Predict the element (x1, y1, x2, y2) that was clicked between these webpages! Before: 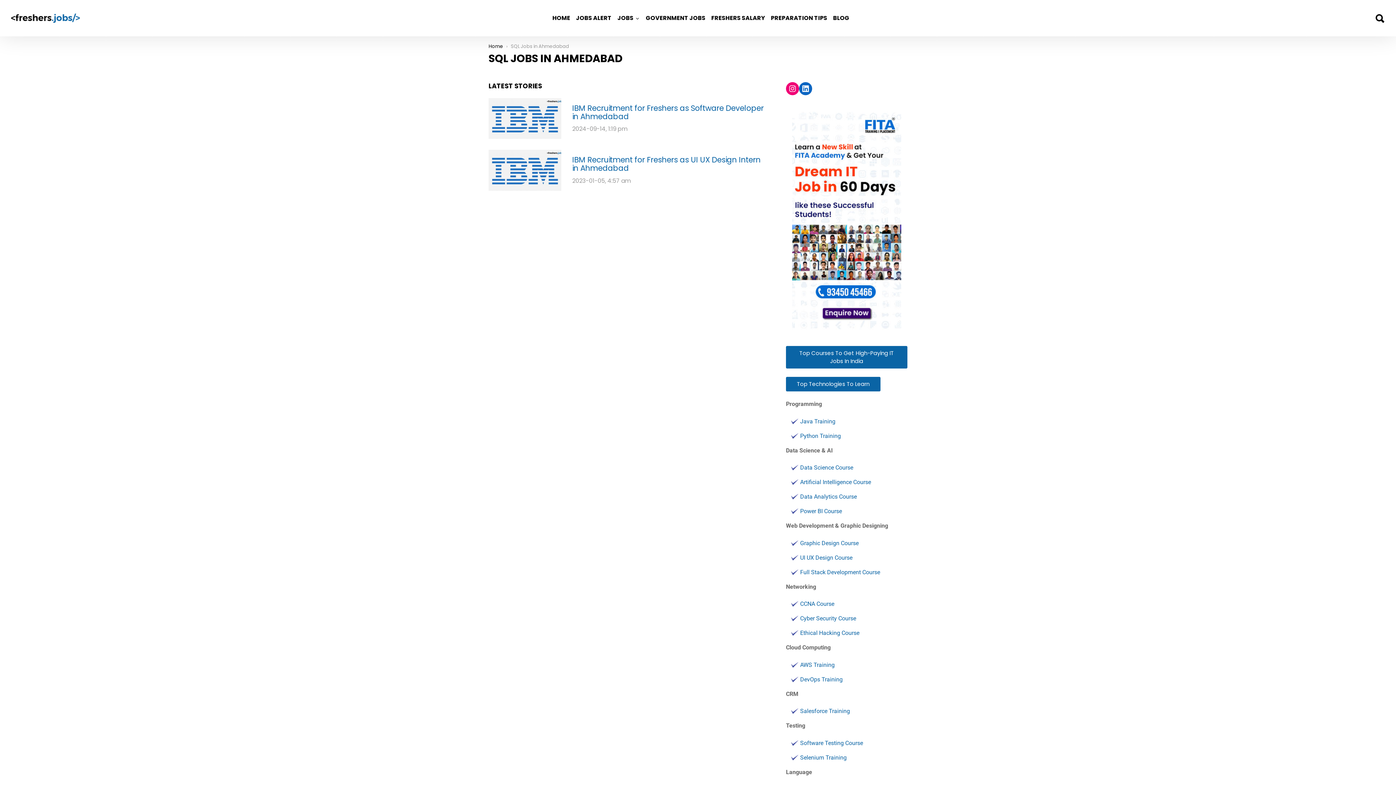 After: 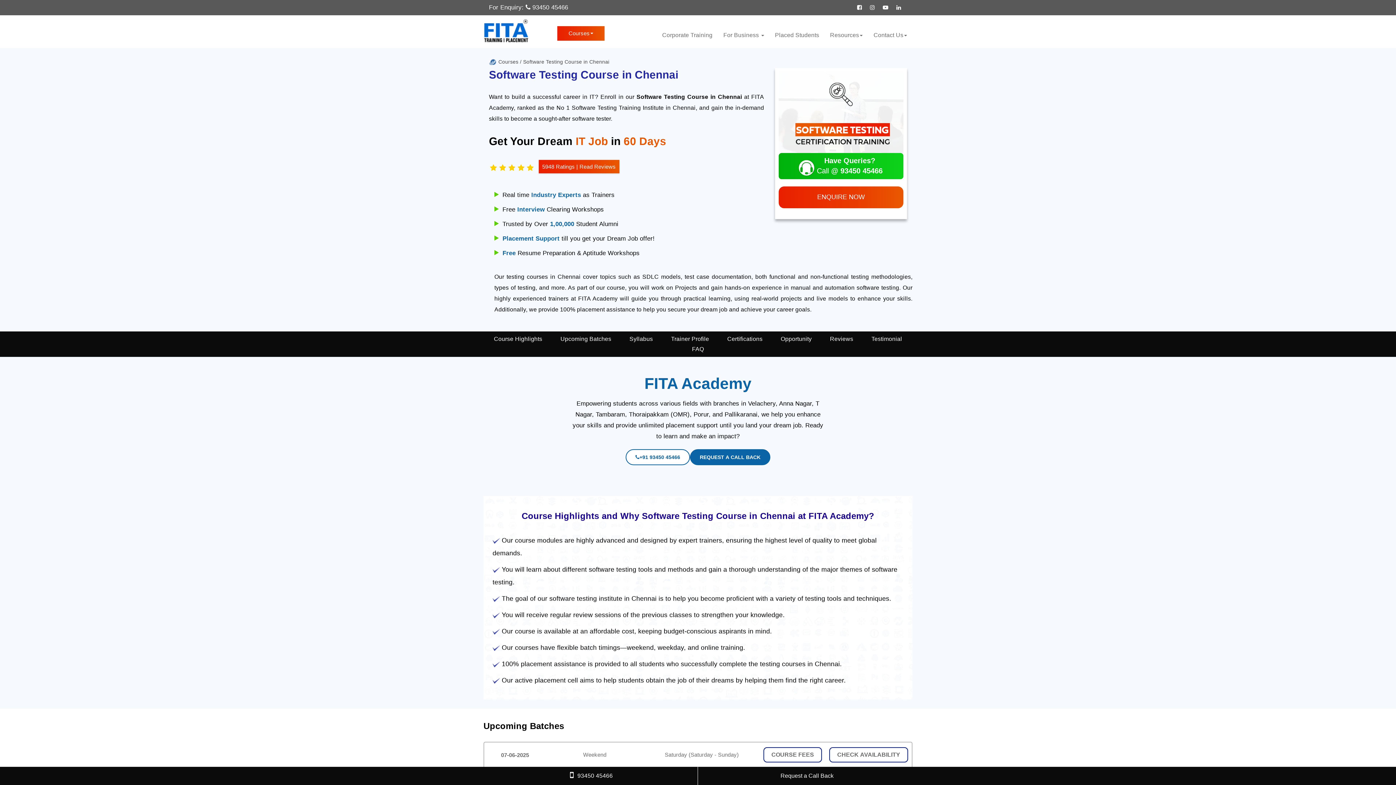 Action: label: Software Testing Course bbox: (800, 739, 863, 746)